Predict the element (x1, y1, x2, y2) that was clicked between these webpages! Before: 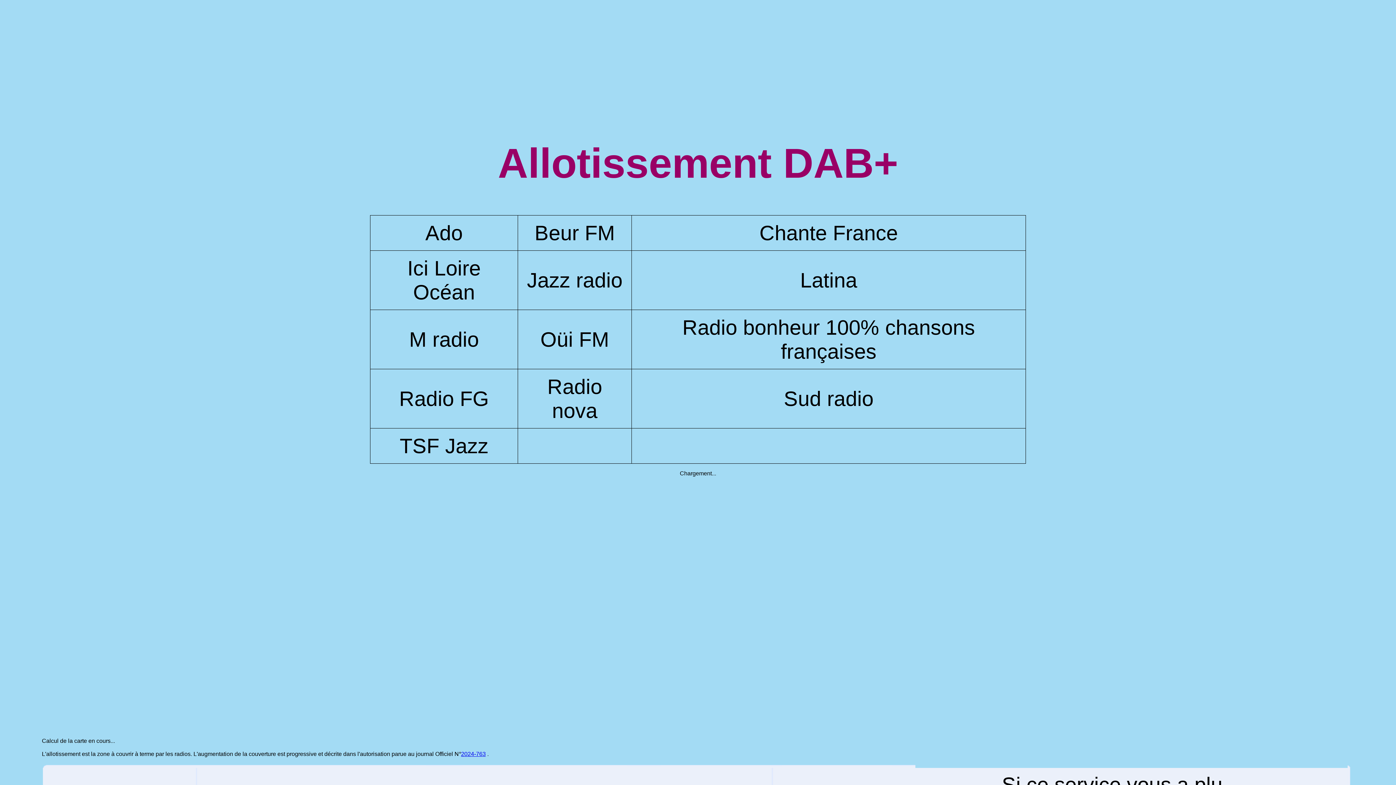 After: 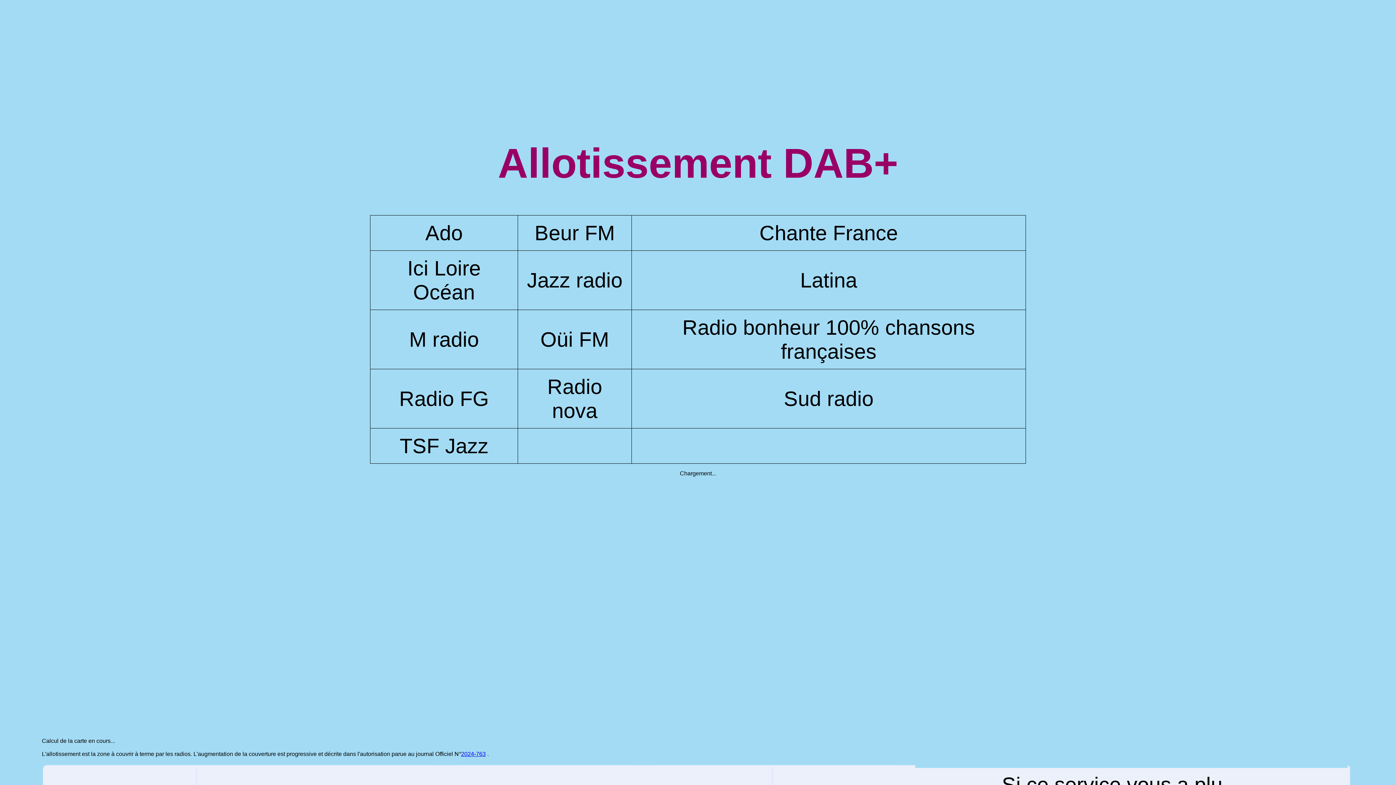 Action: bbox: (461, 751, 485, 757) label: 2024-763